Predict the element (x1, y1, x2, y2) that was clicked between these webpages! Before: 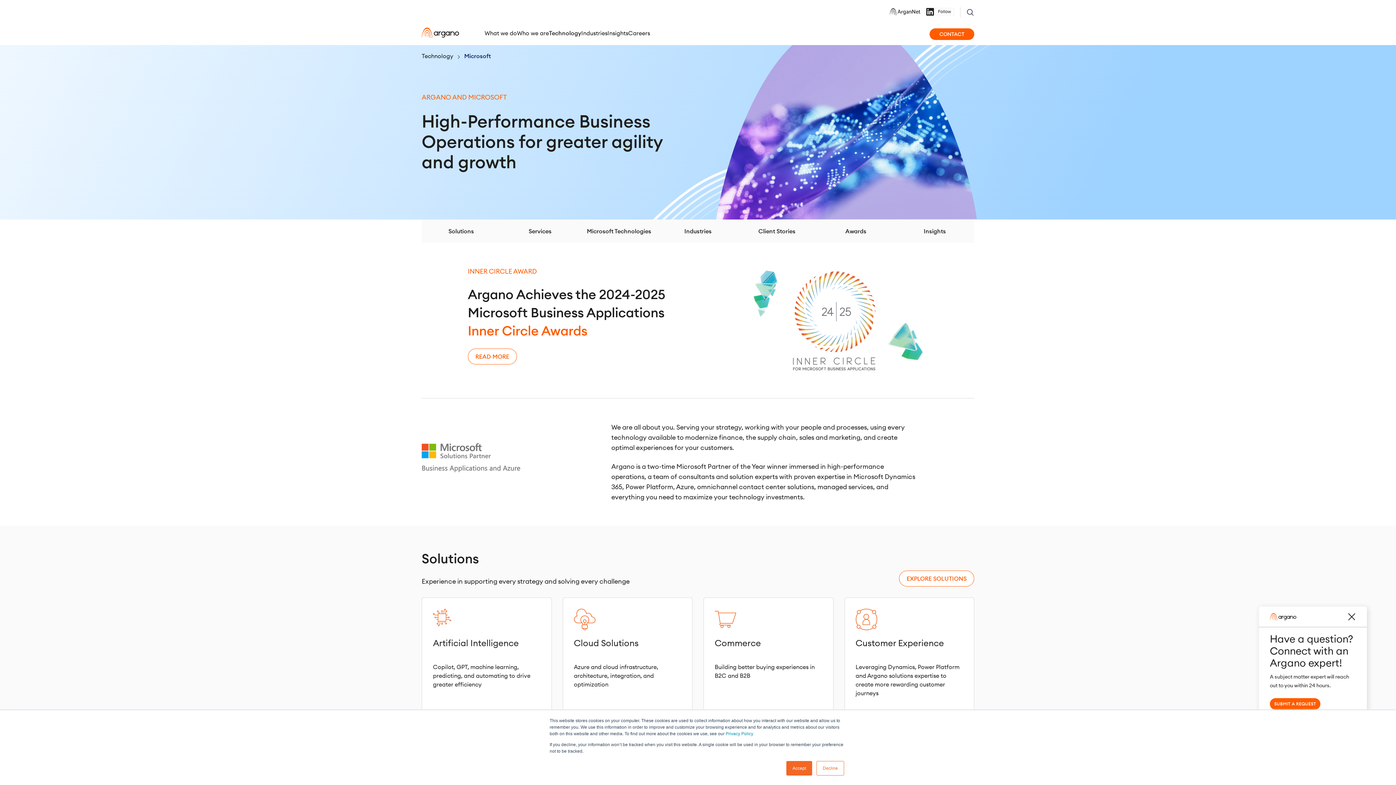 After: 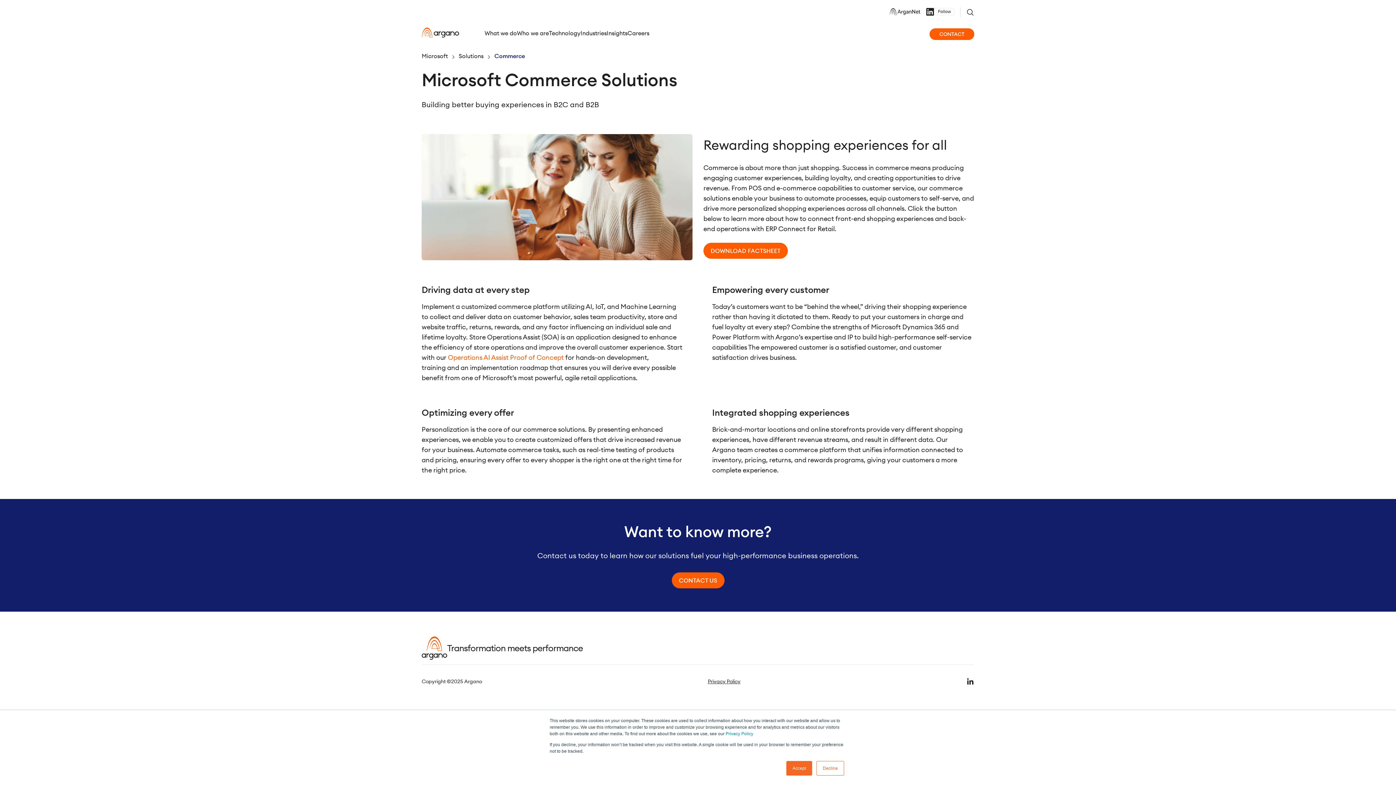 Action: bbox: (703, 597, 833, 736) label: Commerce

Building better buying experiences in B2C and B2B

Learn more